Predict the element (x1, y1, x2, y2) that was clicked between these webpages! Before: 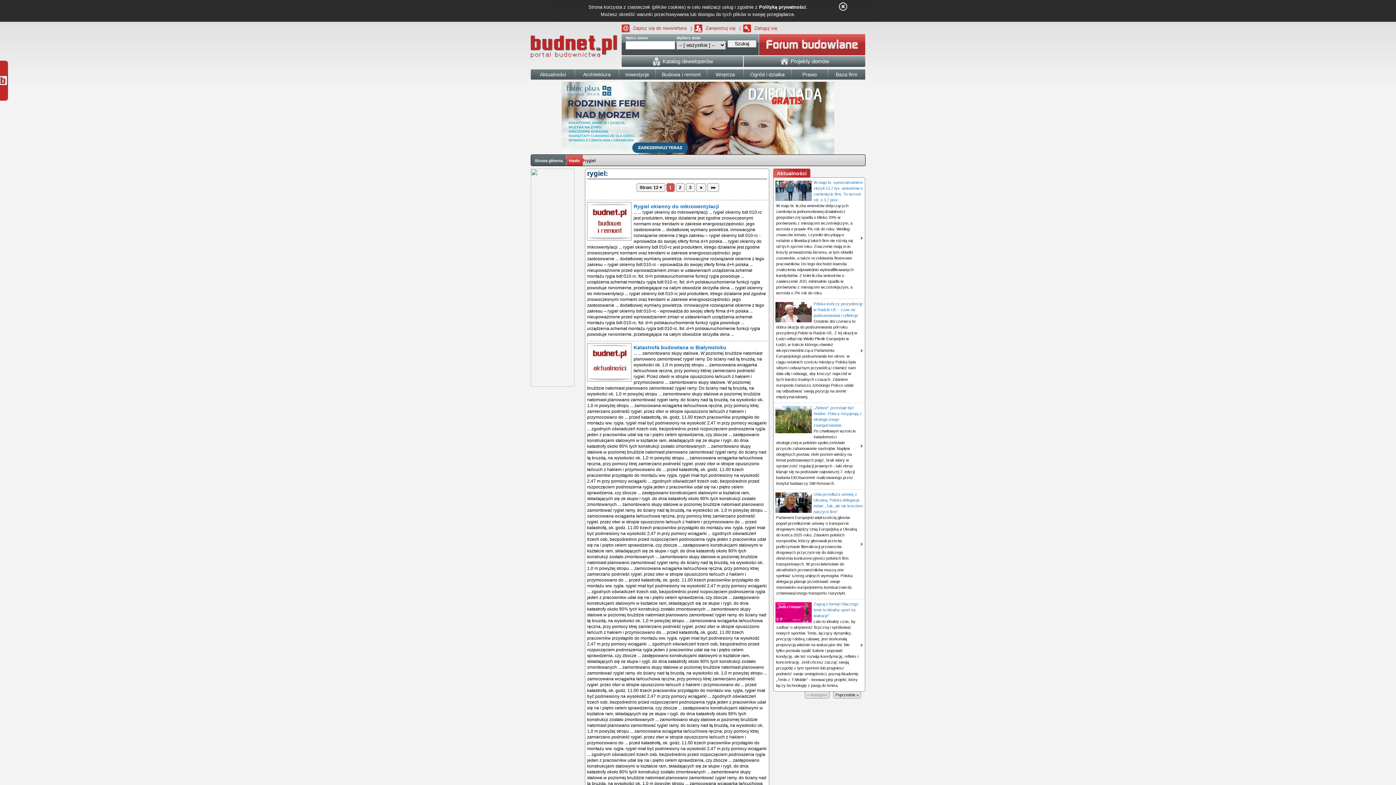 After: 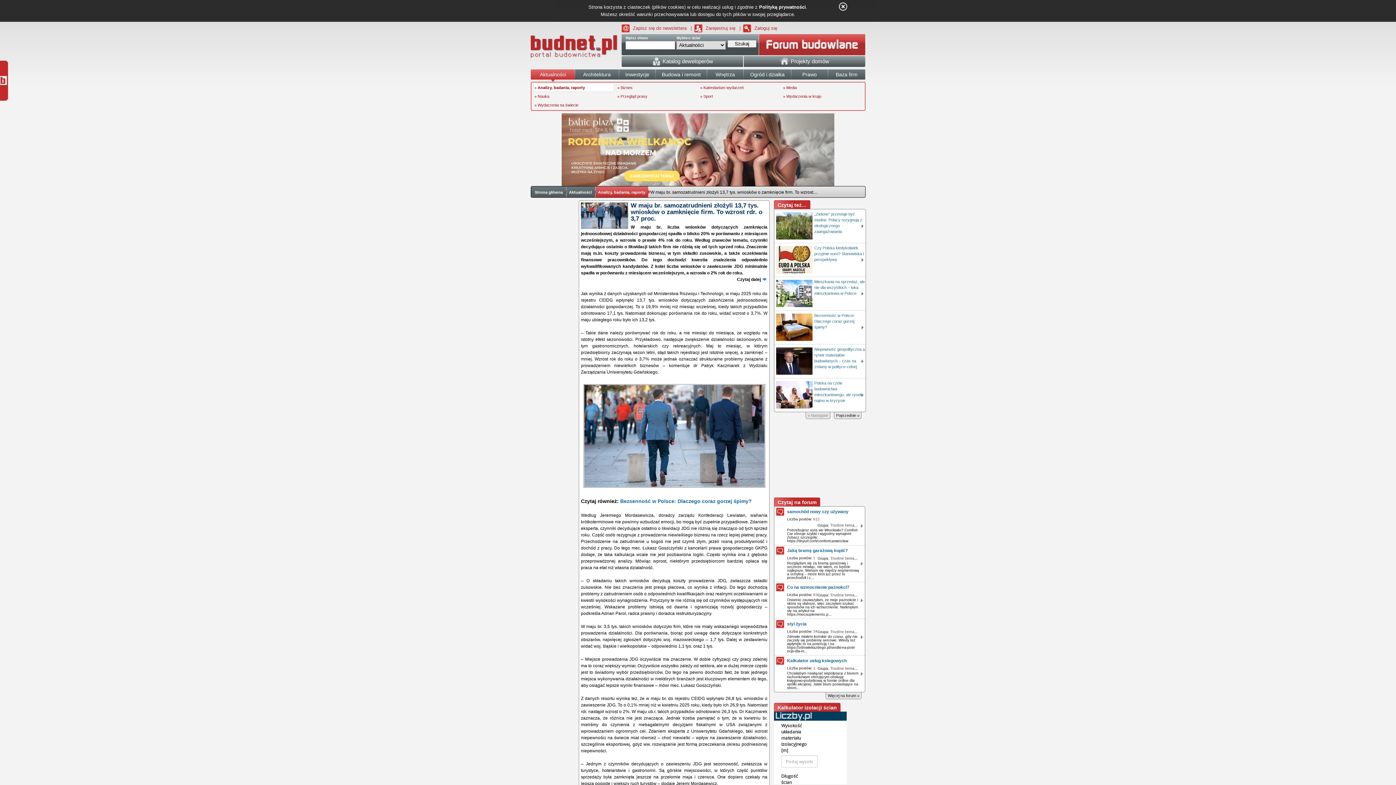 Action: bbox: (773, 179, 865, 202) label: W maju br. samozatrudnieni złożyli 13,7 tys. wniosków o zamknięcie firm. To wzrost rdr. o 3,7 proc.